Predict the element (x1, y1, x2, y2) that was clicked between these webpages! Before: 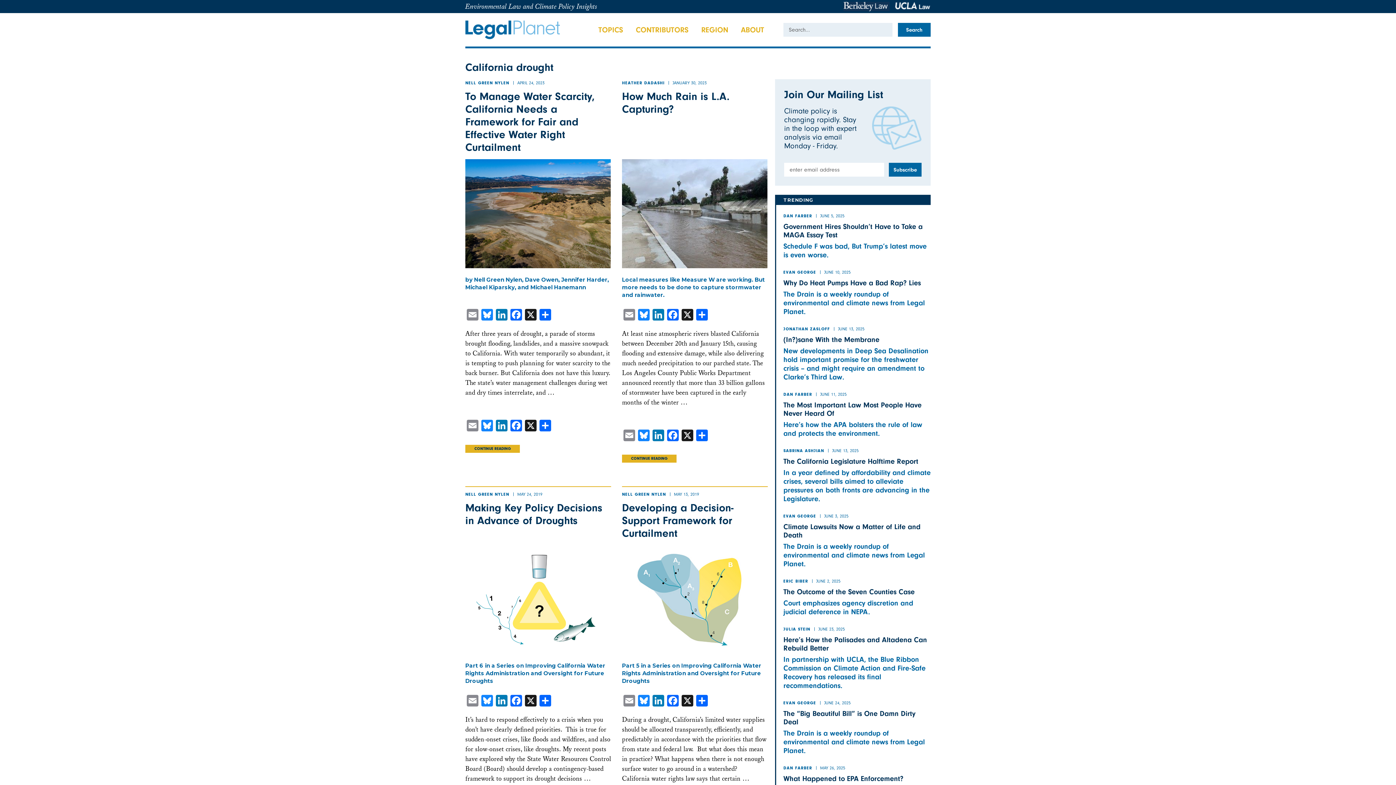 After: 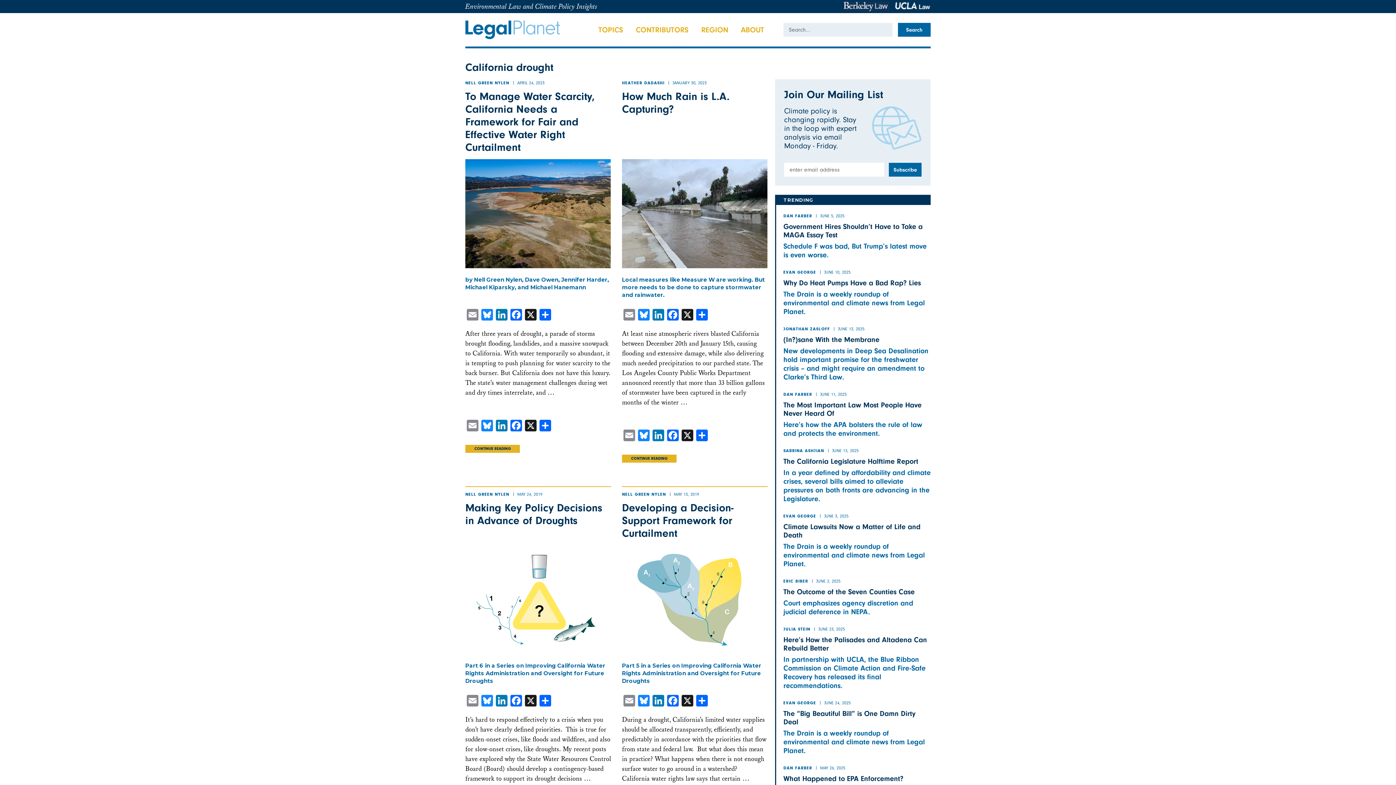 Action: bbox: (824, 513, 848, 519) label: JUNE 3, 2025